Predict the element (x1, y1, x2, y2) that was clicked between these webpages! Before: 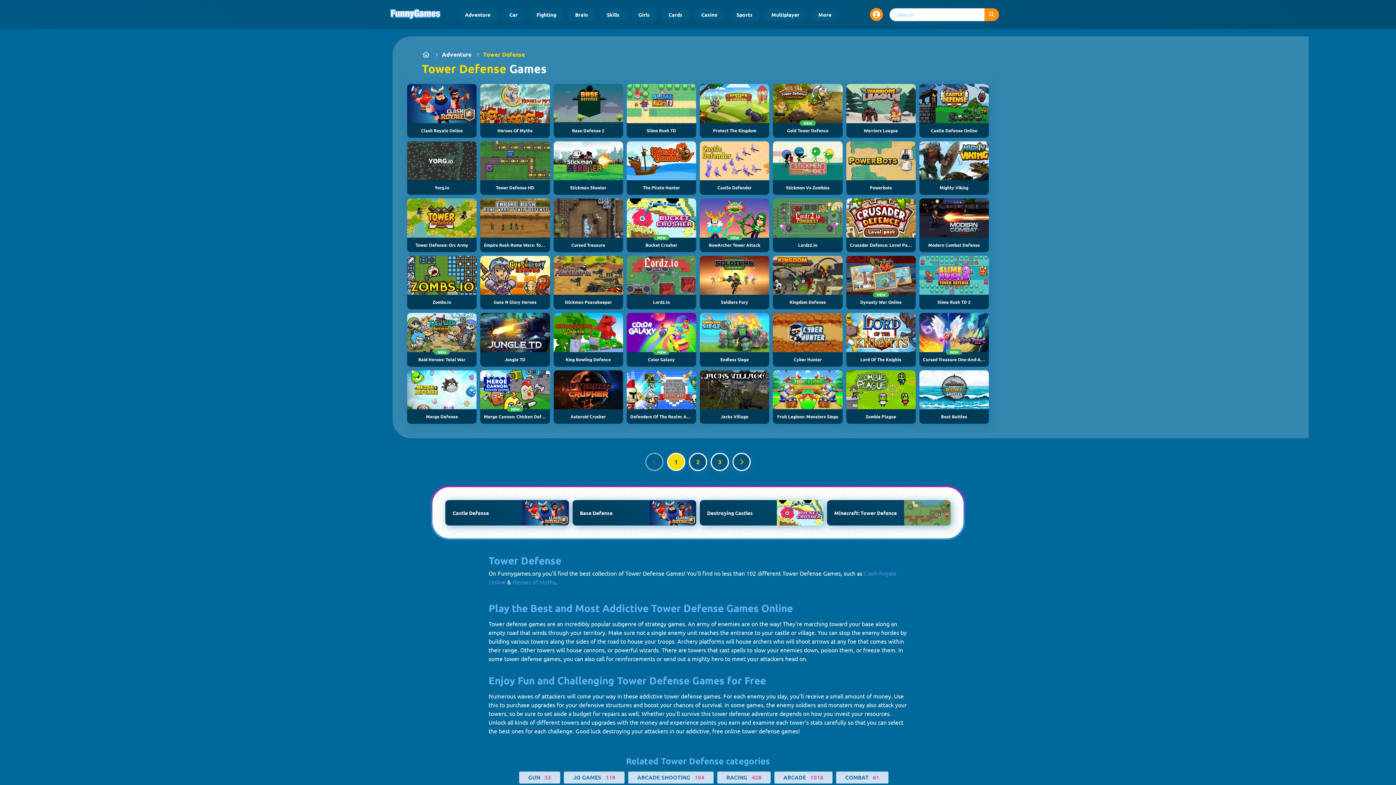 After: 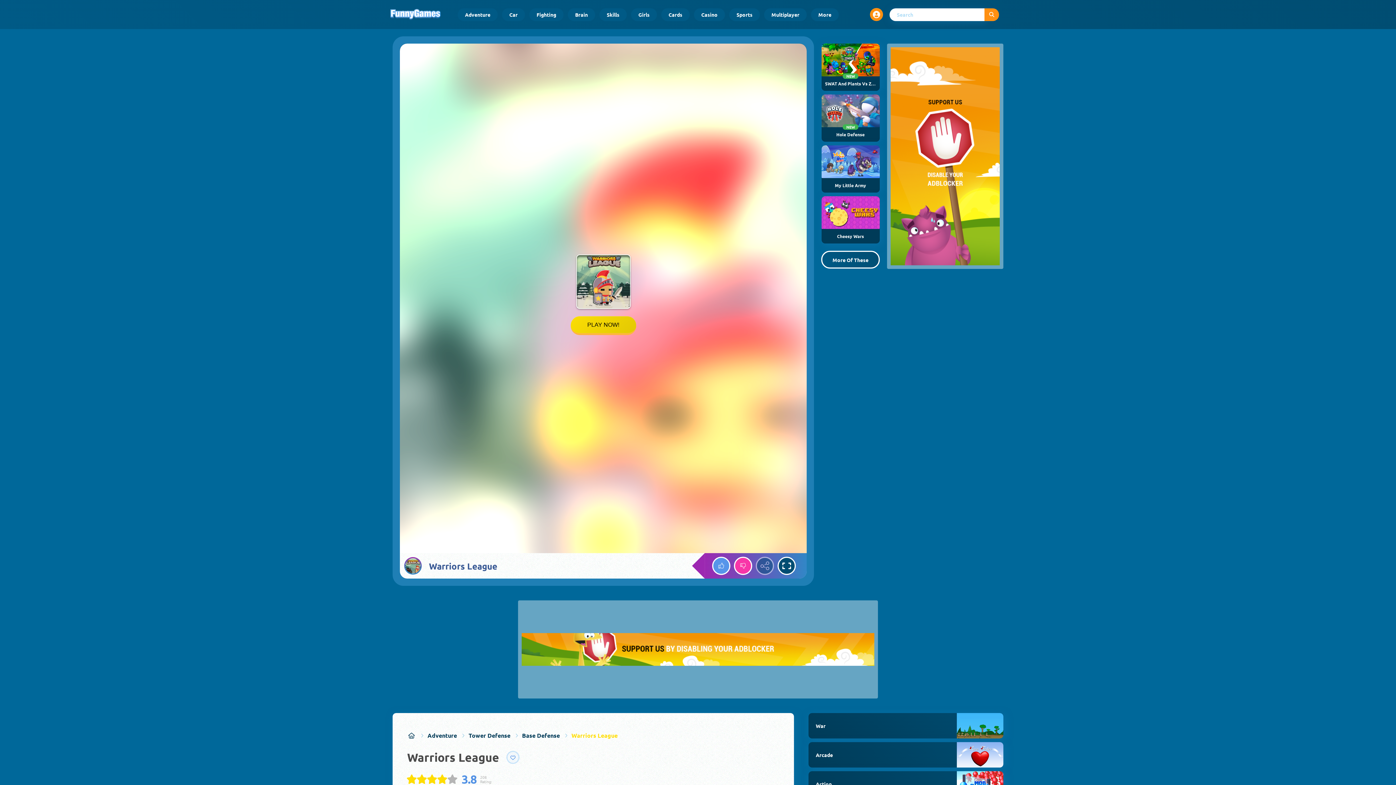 Action: label: Warriors League bbox: (846, 84, 915, 137)